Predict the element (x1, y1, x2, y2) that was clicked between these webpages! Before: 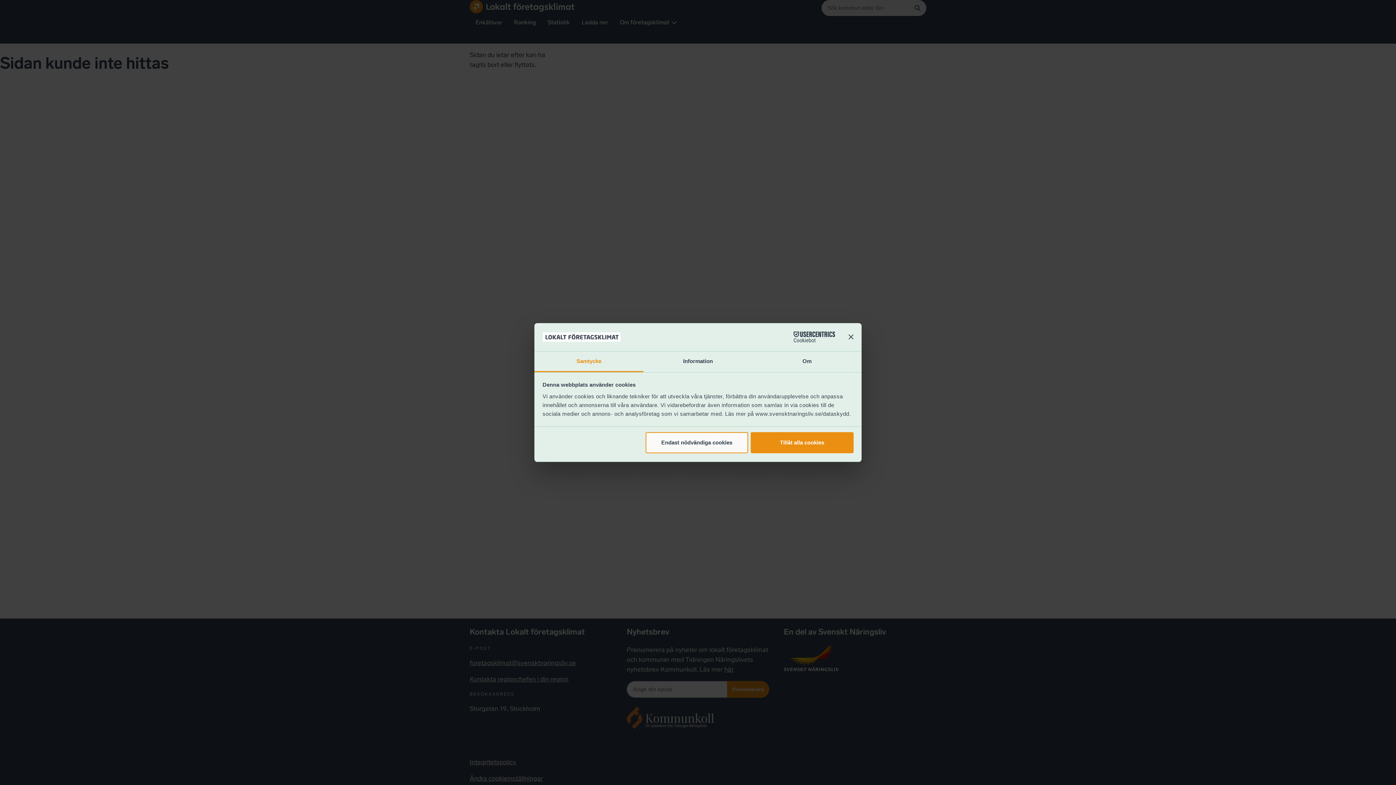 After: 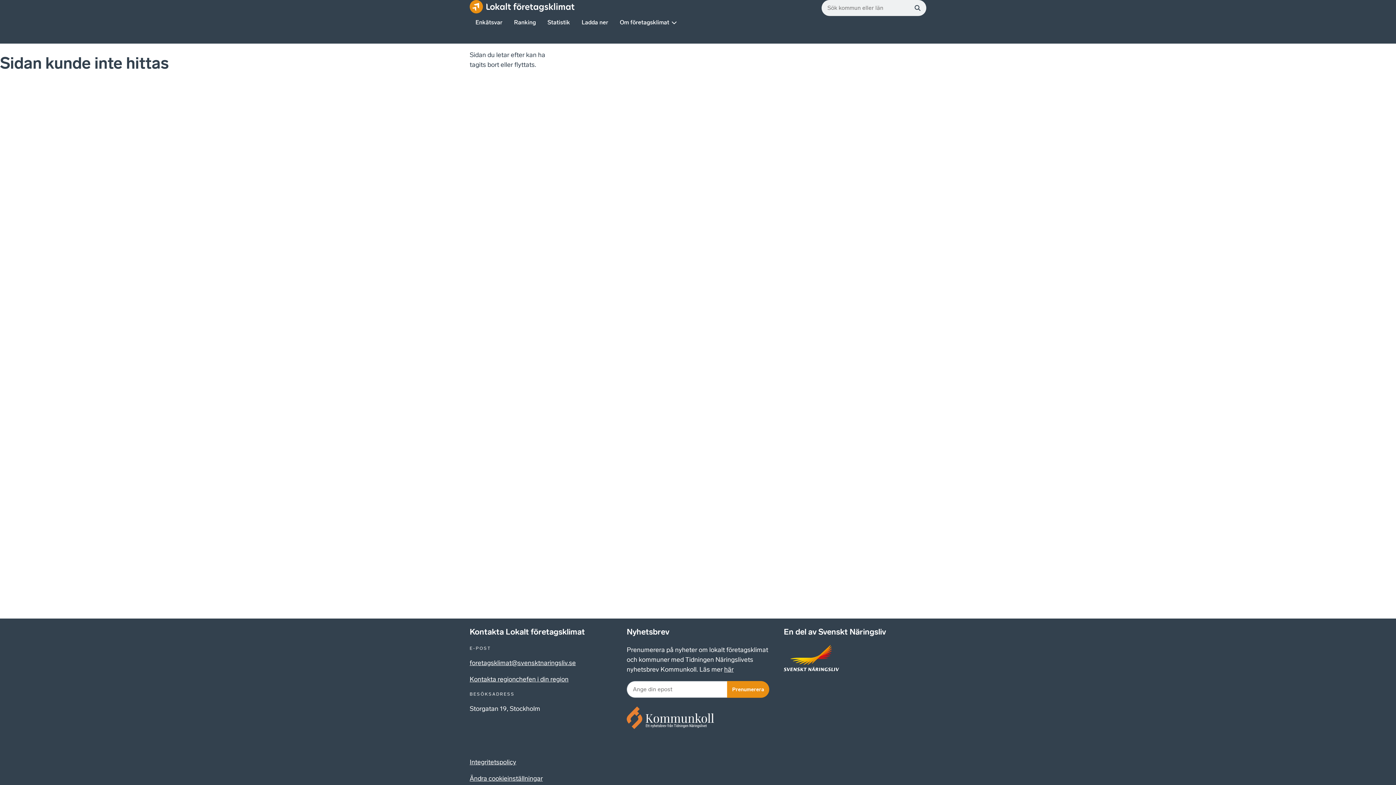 Action: label: Stäng panelen bbox: (848, 334, 853, 339)